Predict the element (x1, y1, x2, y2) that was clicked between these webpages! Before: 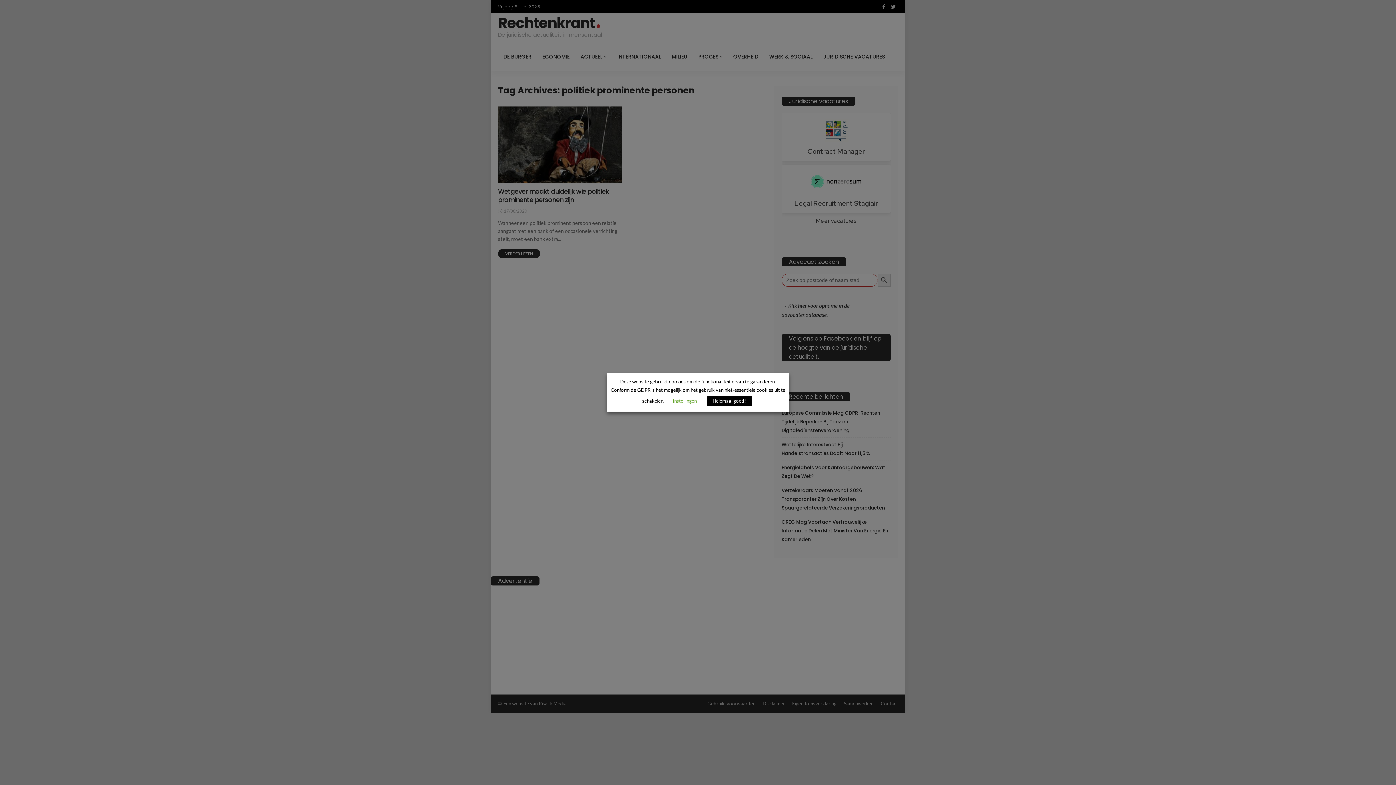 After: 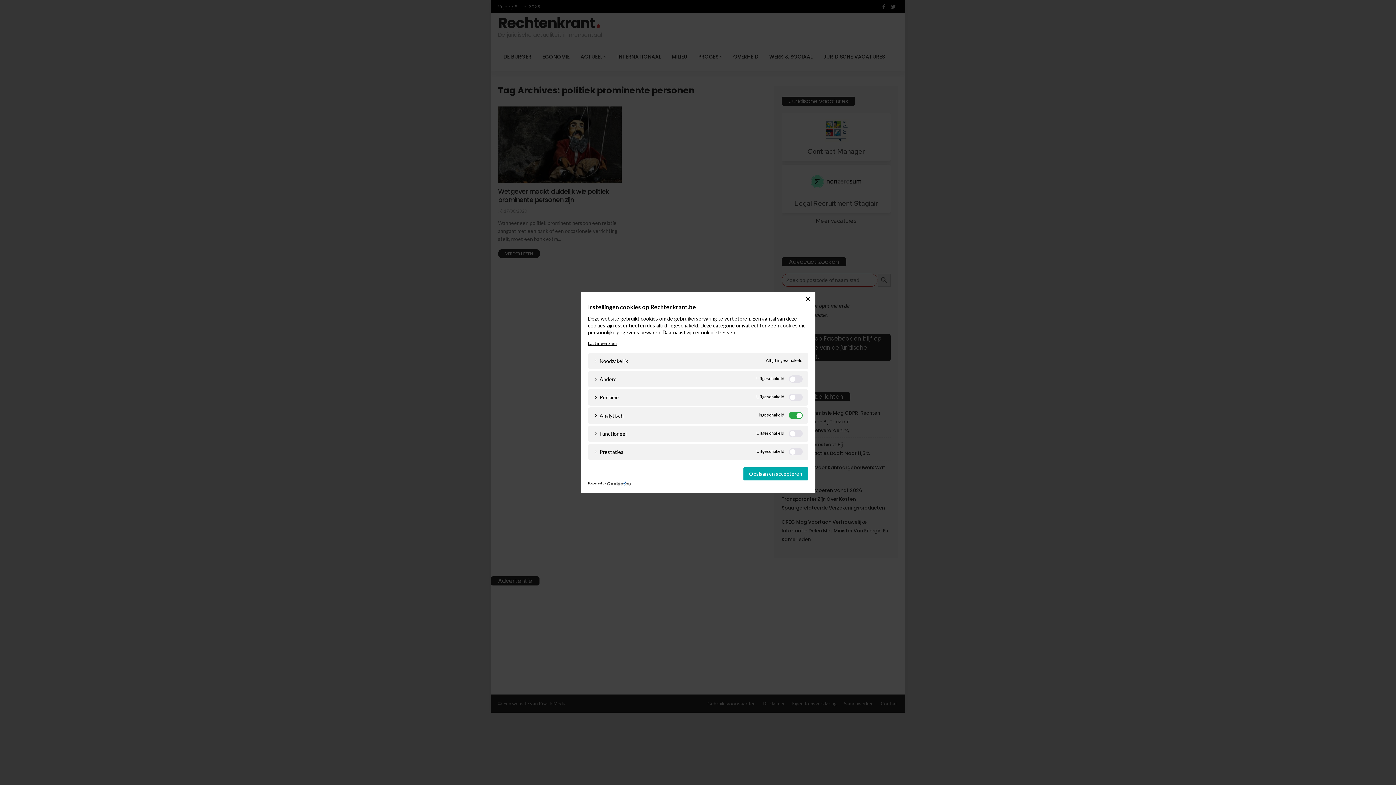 Action: bbox: (672, 398, 696, 404) label: Instellingen